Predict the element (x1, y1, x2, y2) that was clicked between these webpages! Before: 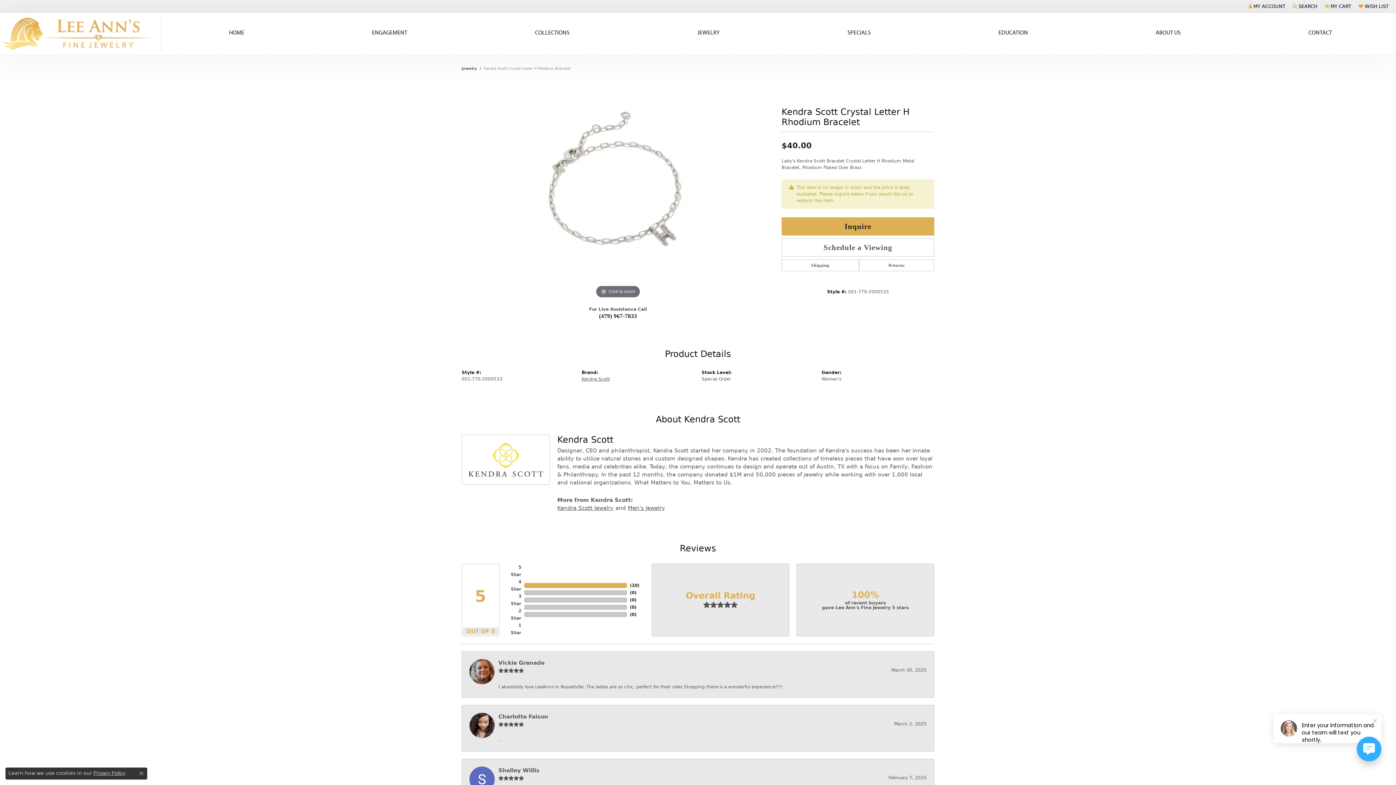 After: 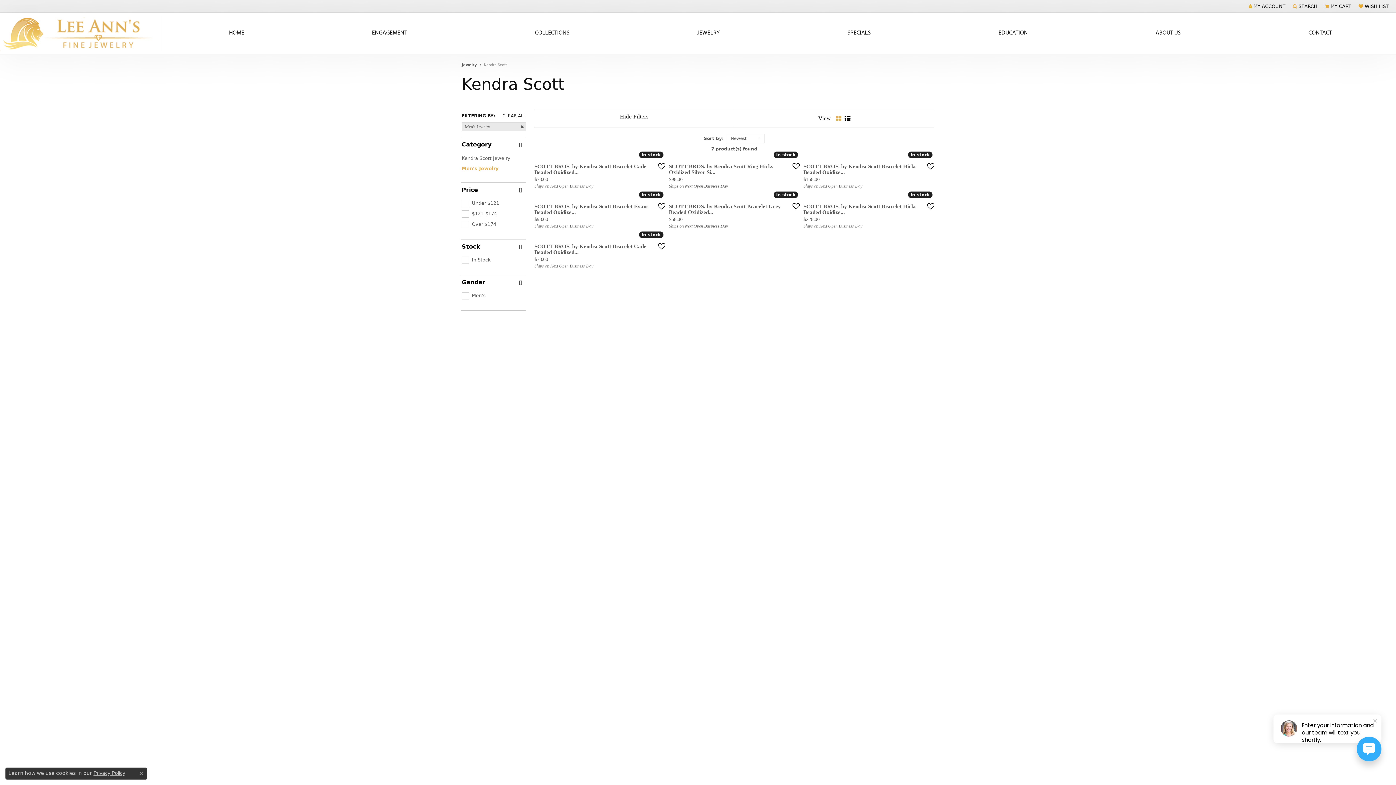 Action: label: Men's Jewelry bbox: (628, 505, 665, 511)